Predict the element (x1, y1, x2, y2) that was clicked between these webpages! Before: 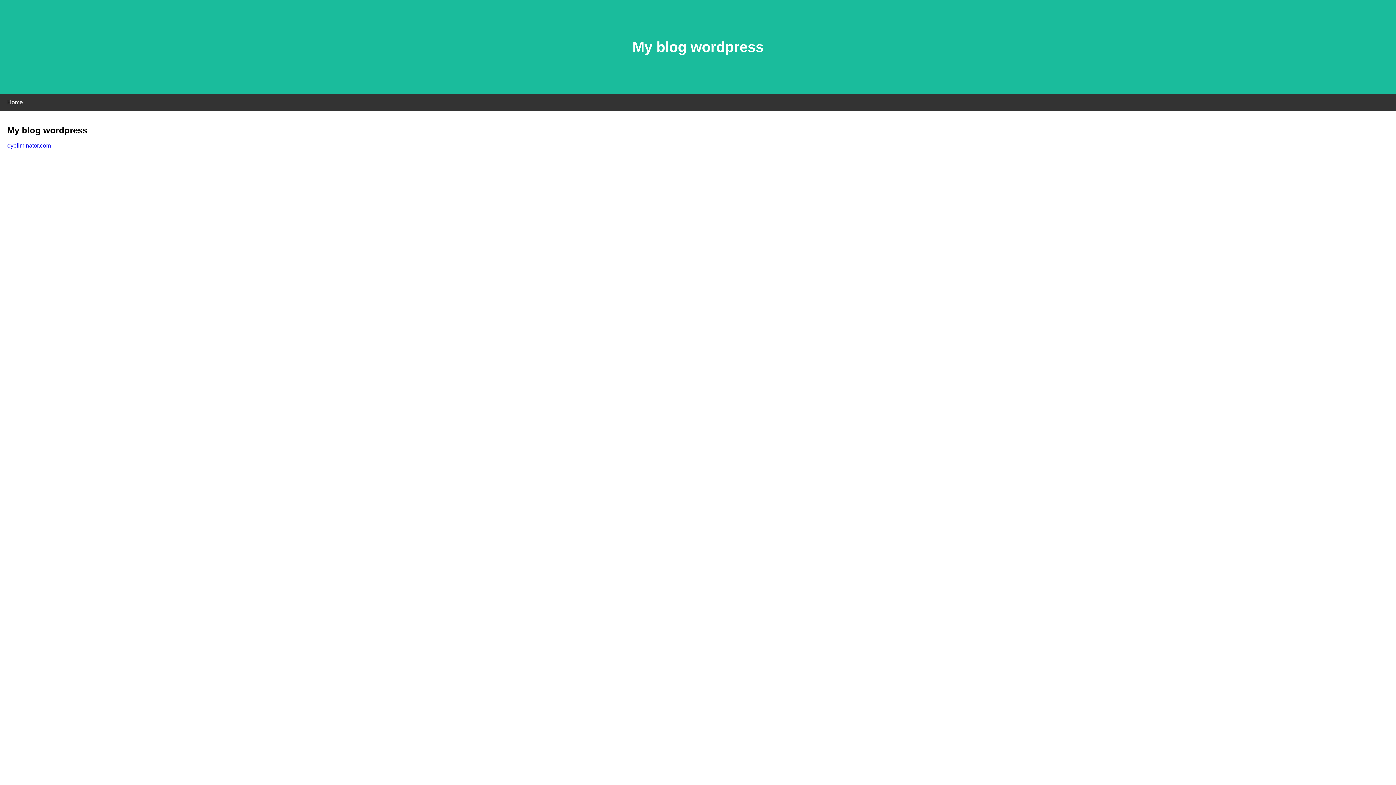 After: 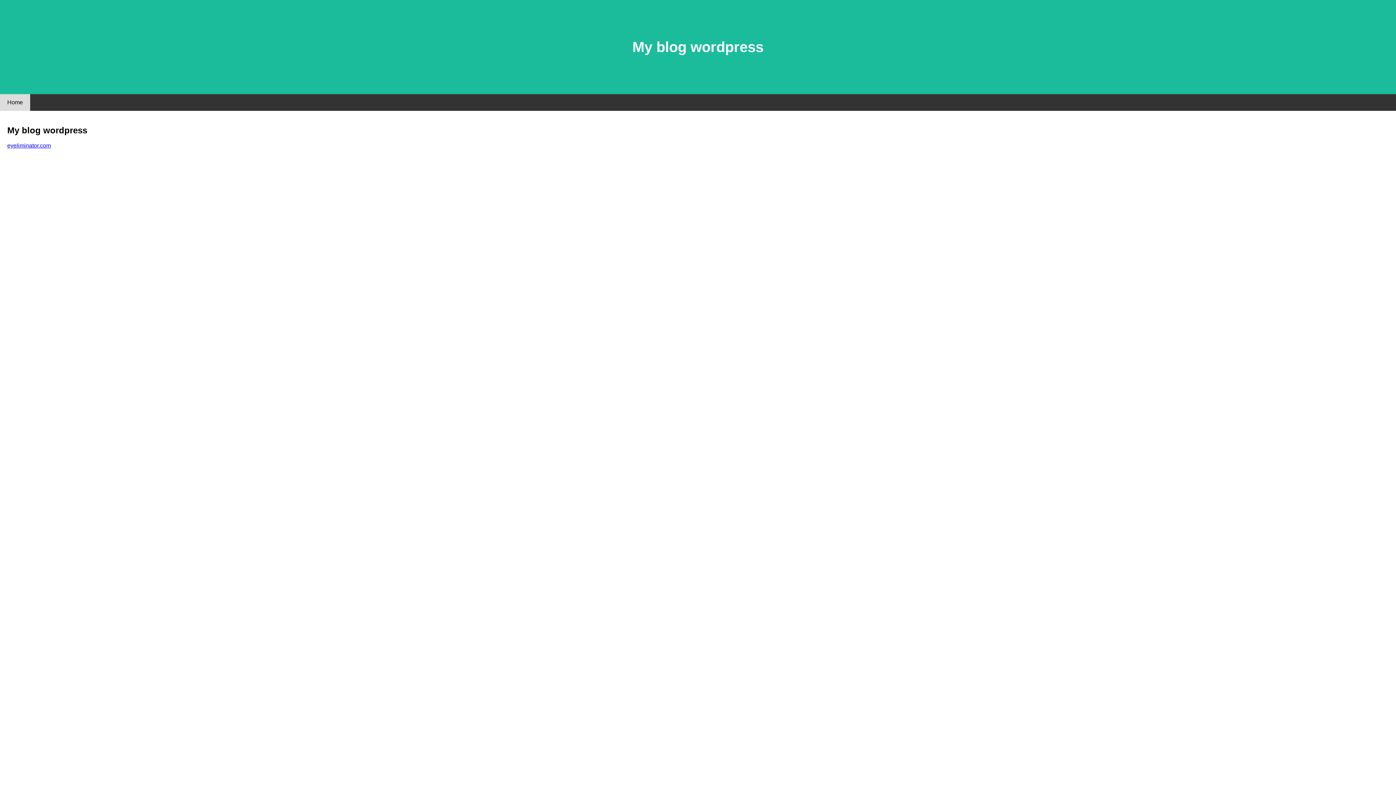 Action: label: Home bbox: (0, 94, 30, 110)